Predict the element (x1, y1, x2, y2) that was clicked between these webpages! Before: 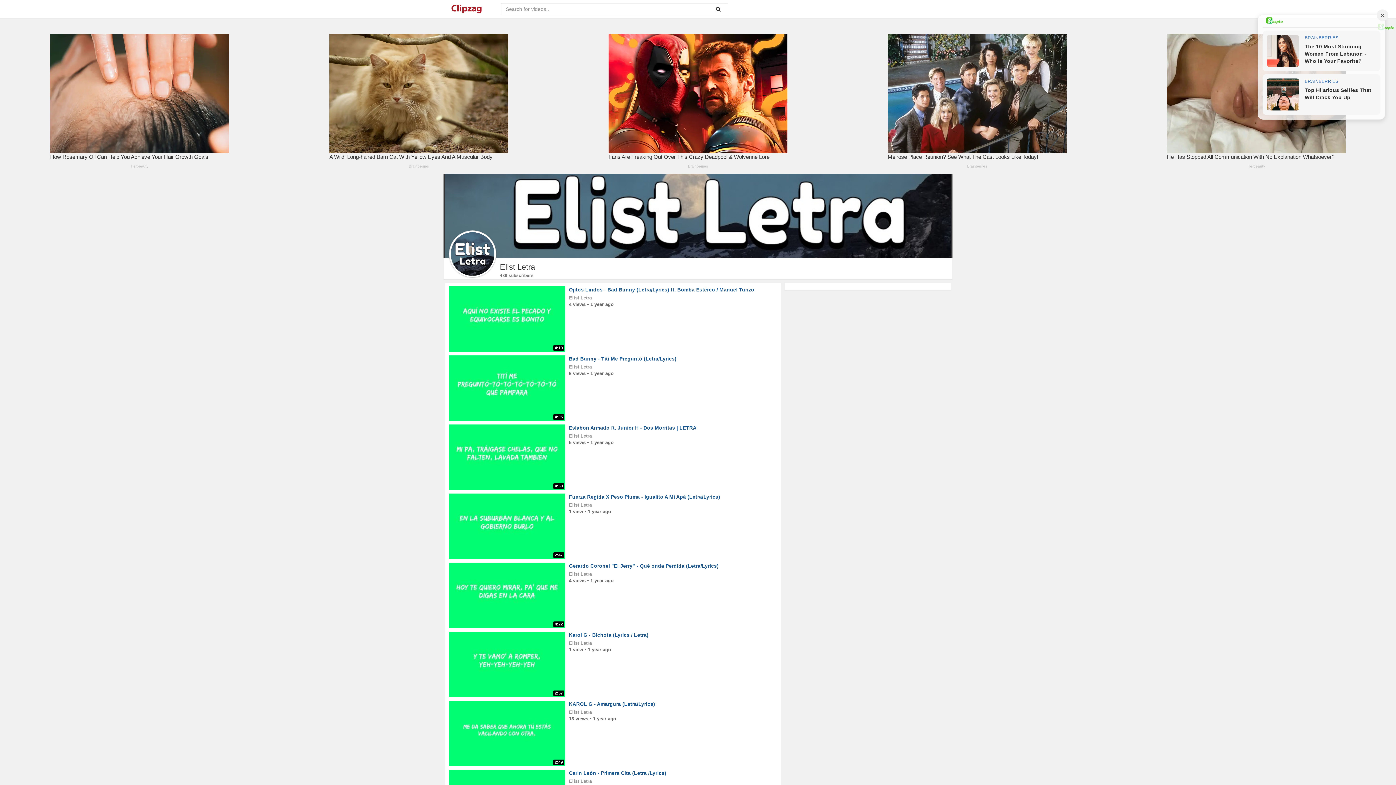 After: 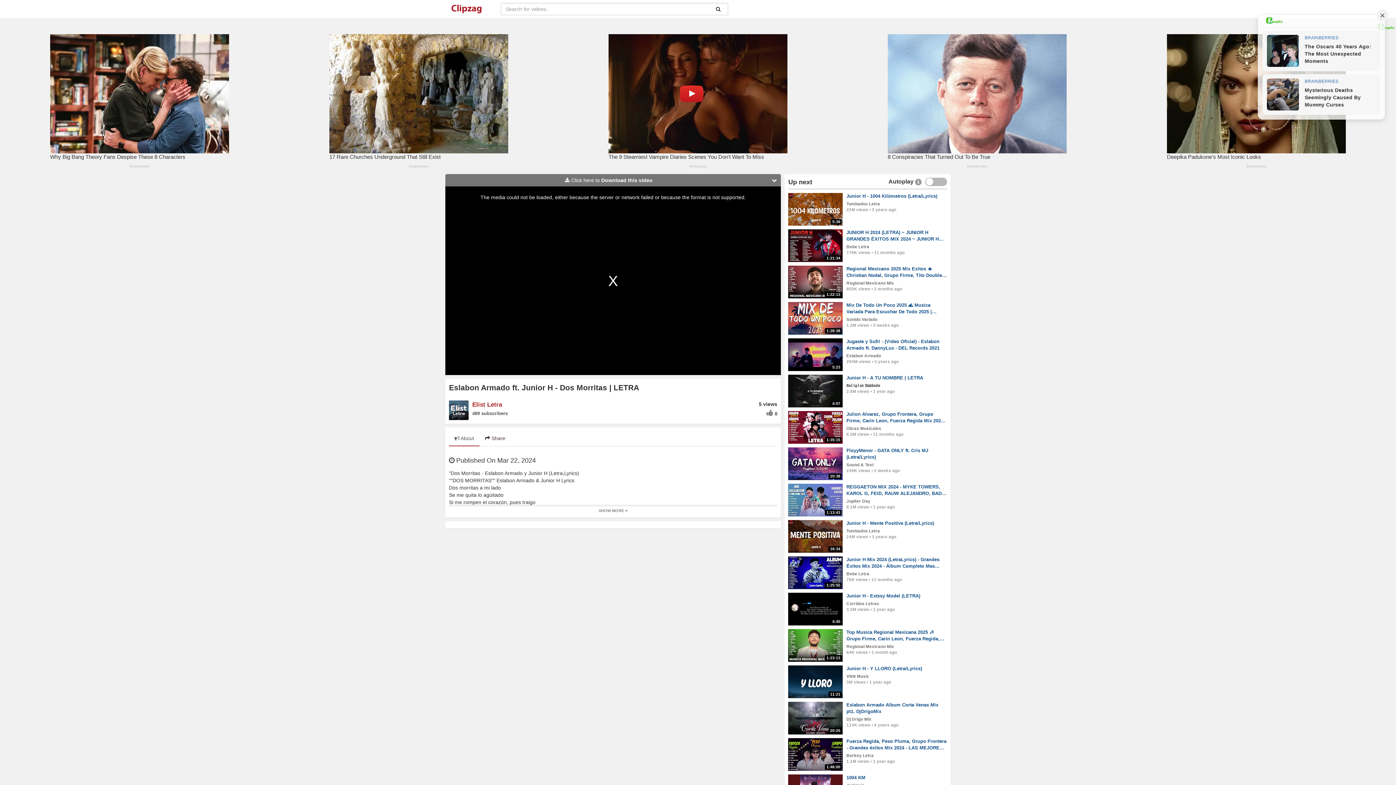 Action: label: 4:30
Eslabon Armado ft. Junior H - Dos Morritas | LETRA bbox: (454, 424, 772, 431)